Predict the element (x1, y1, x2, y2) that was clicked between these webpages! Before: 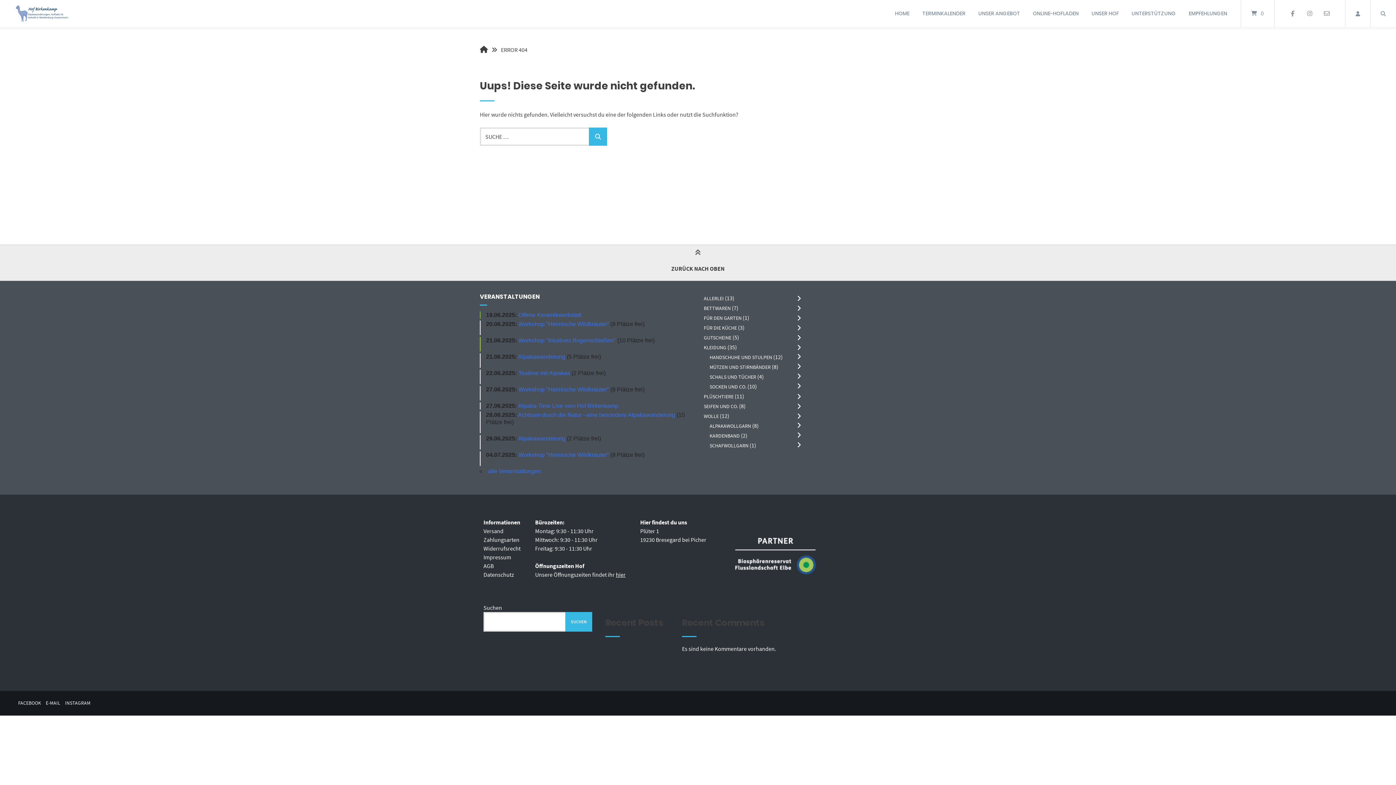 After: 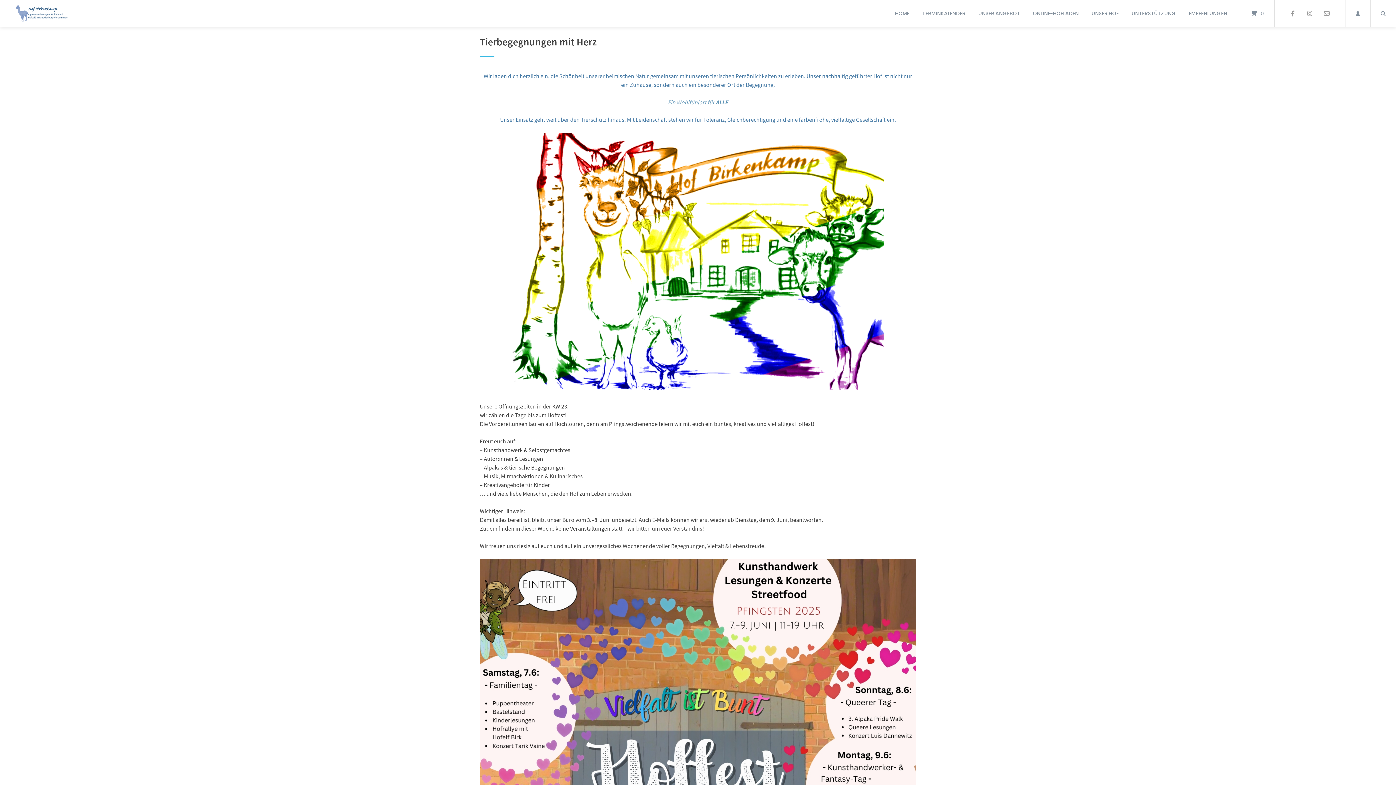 Action: bbox: (11, 0, 73, 27) label: Startseite